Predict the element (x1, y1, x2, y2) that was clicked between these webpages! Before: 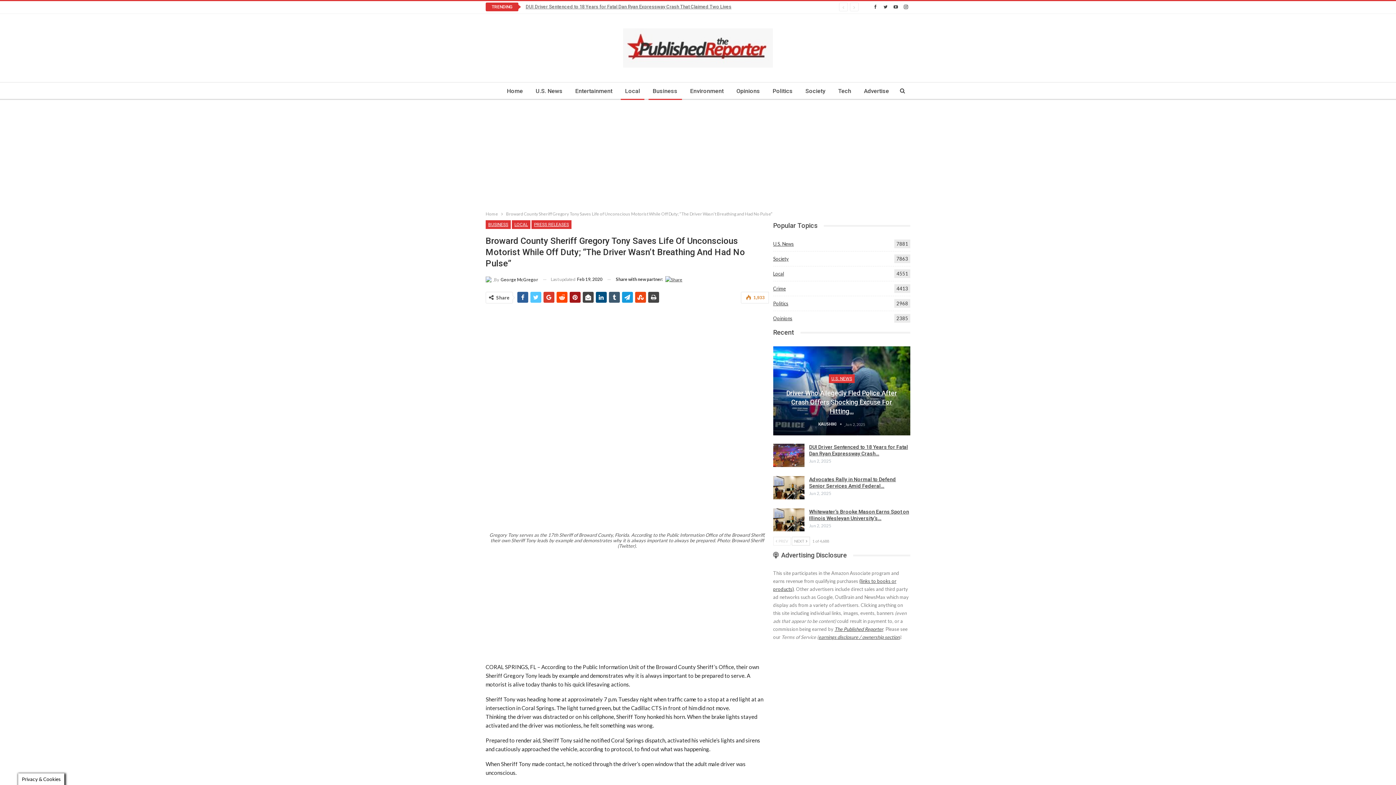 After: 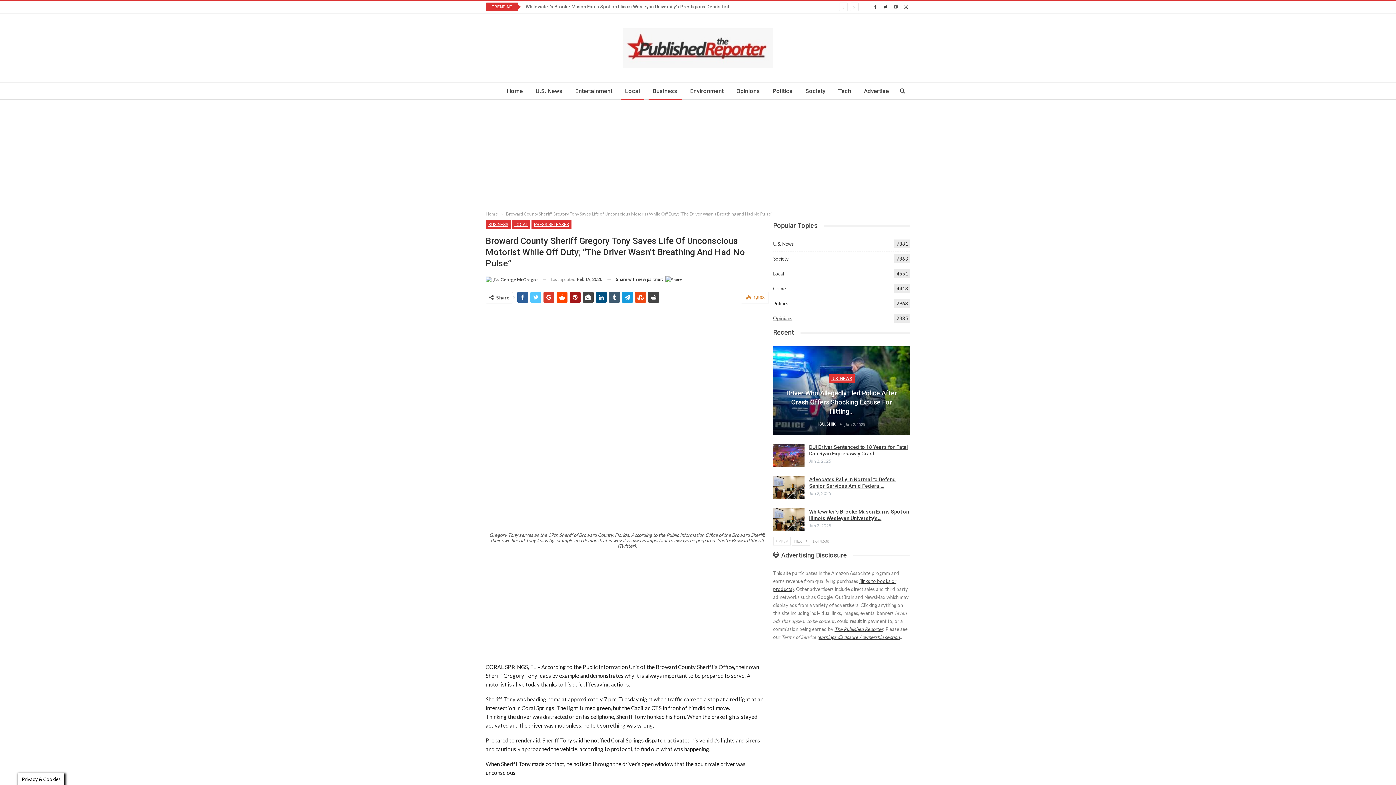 Action: bbox: (891, 3, 900, 9)